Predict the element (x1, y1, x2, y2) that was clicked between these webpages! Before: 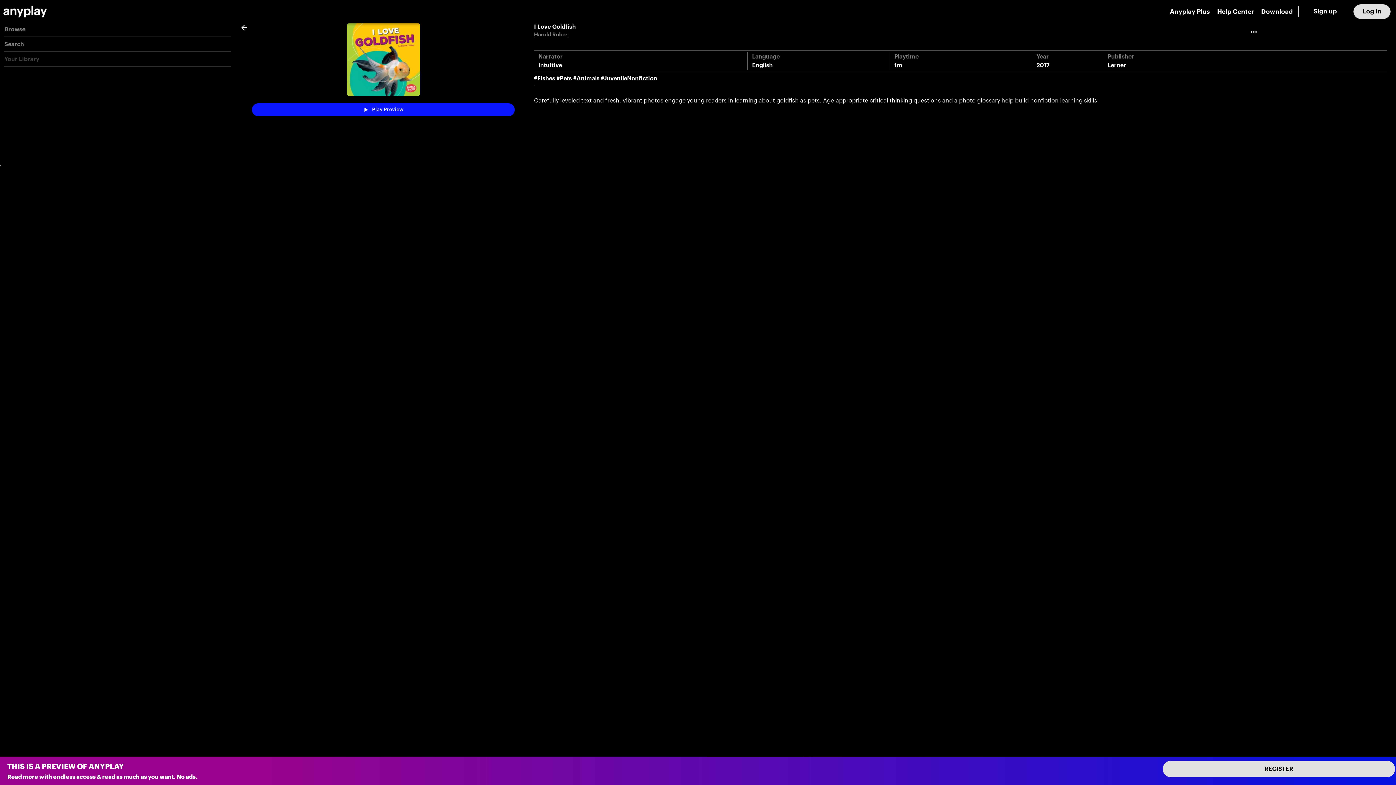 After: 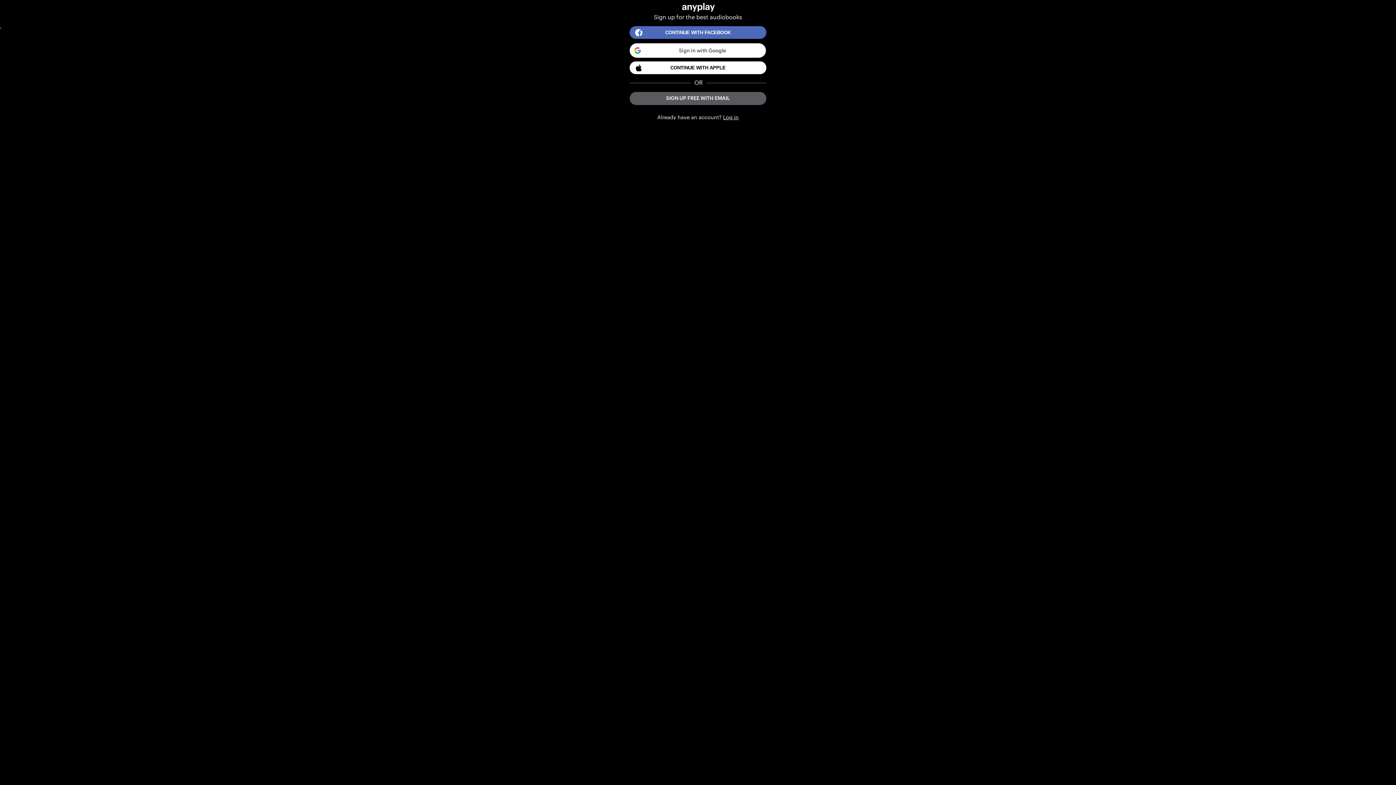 Action: label: Sign up bbox: (1304, 4, 1346, 19)